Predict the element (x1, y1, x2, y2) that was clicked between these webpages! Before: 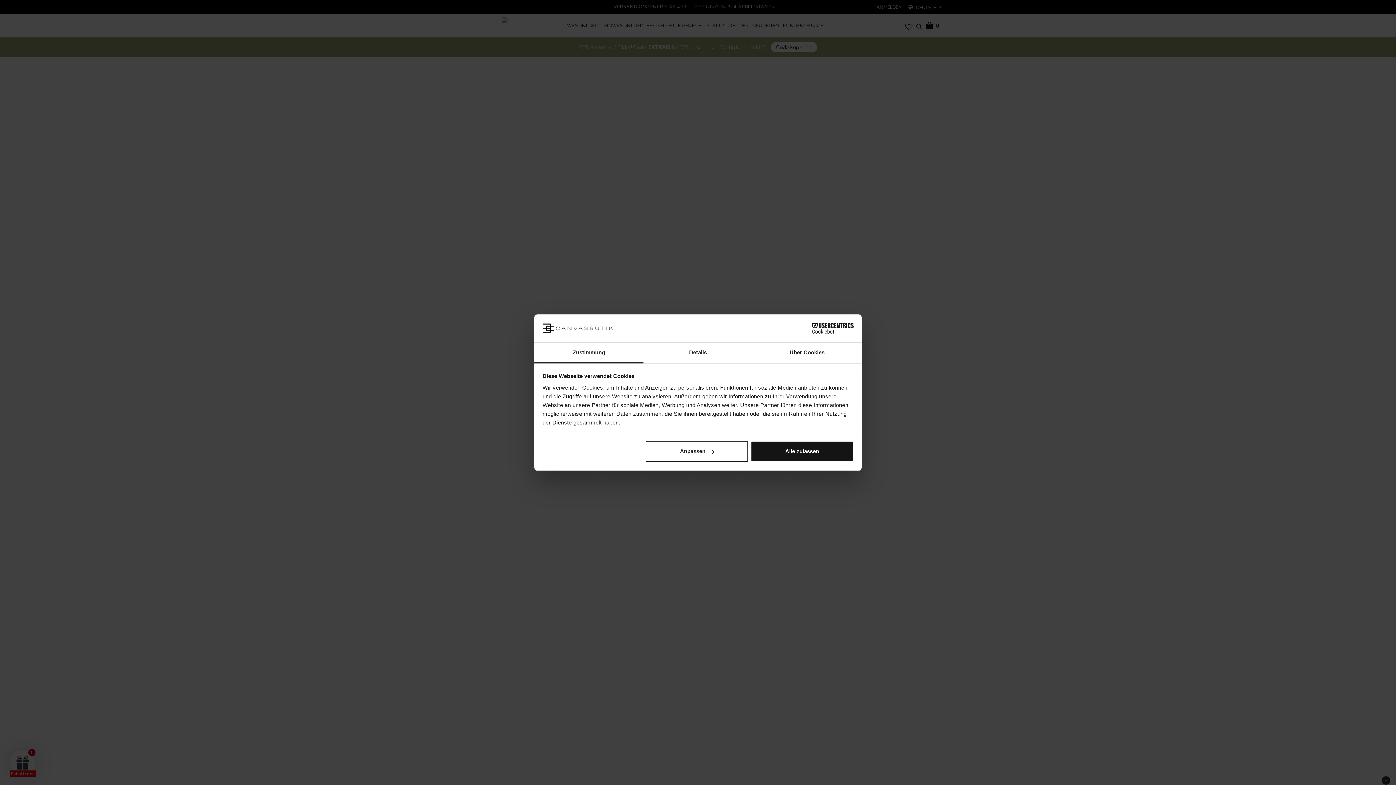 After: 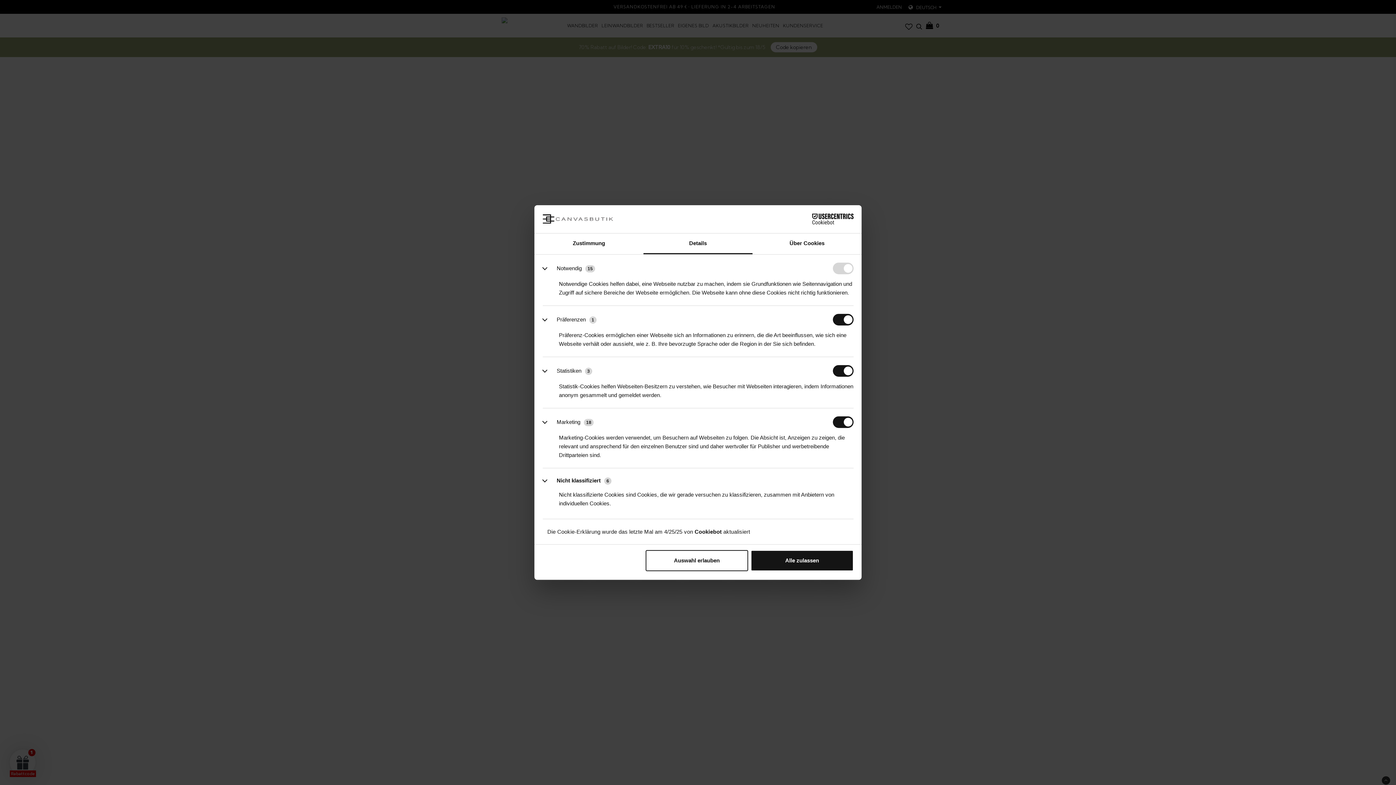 Action: bbox: (643, 342, 752, 363) label: Details